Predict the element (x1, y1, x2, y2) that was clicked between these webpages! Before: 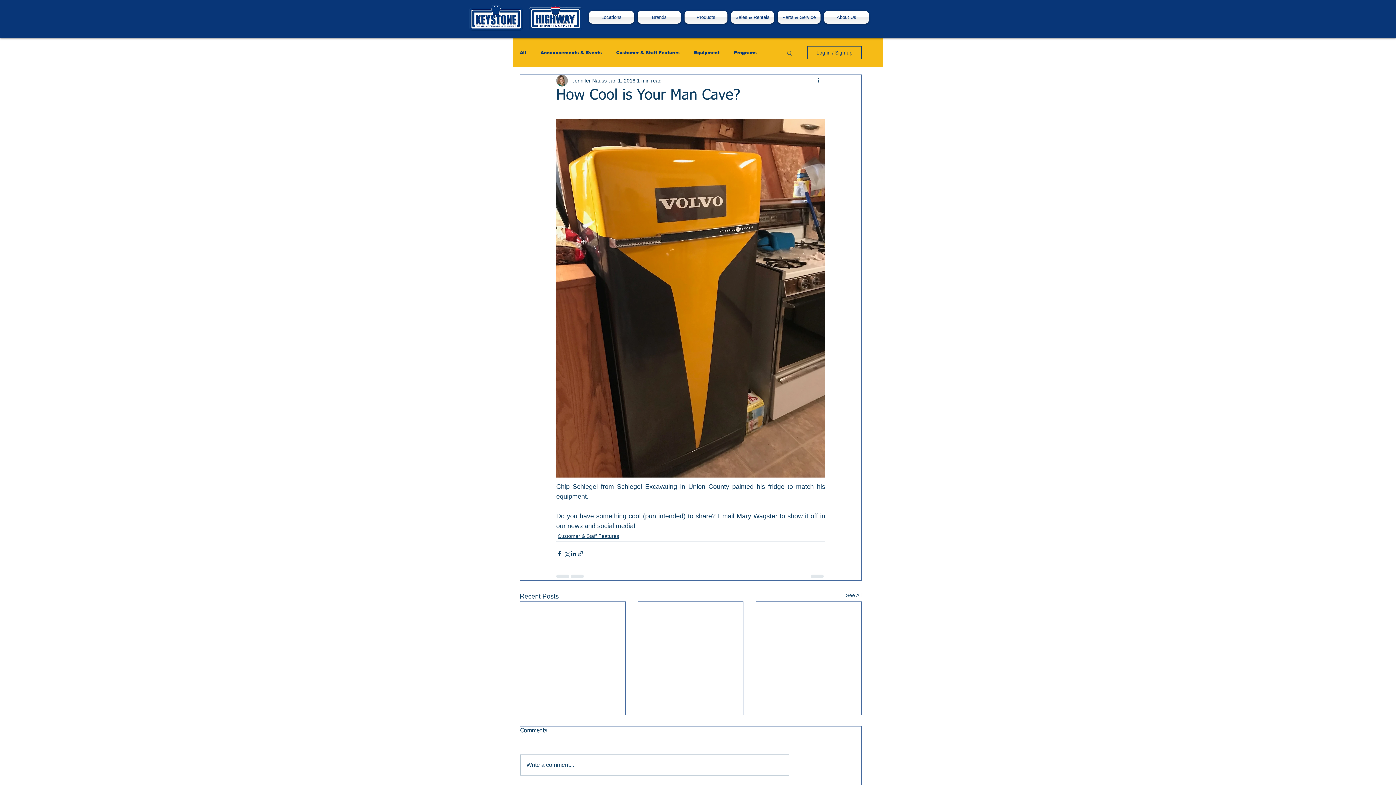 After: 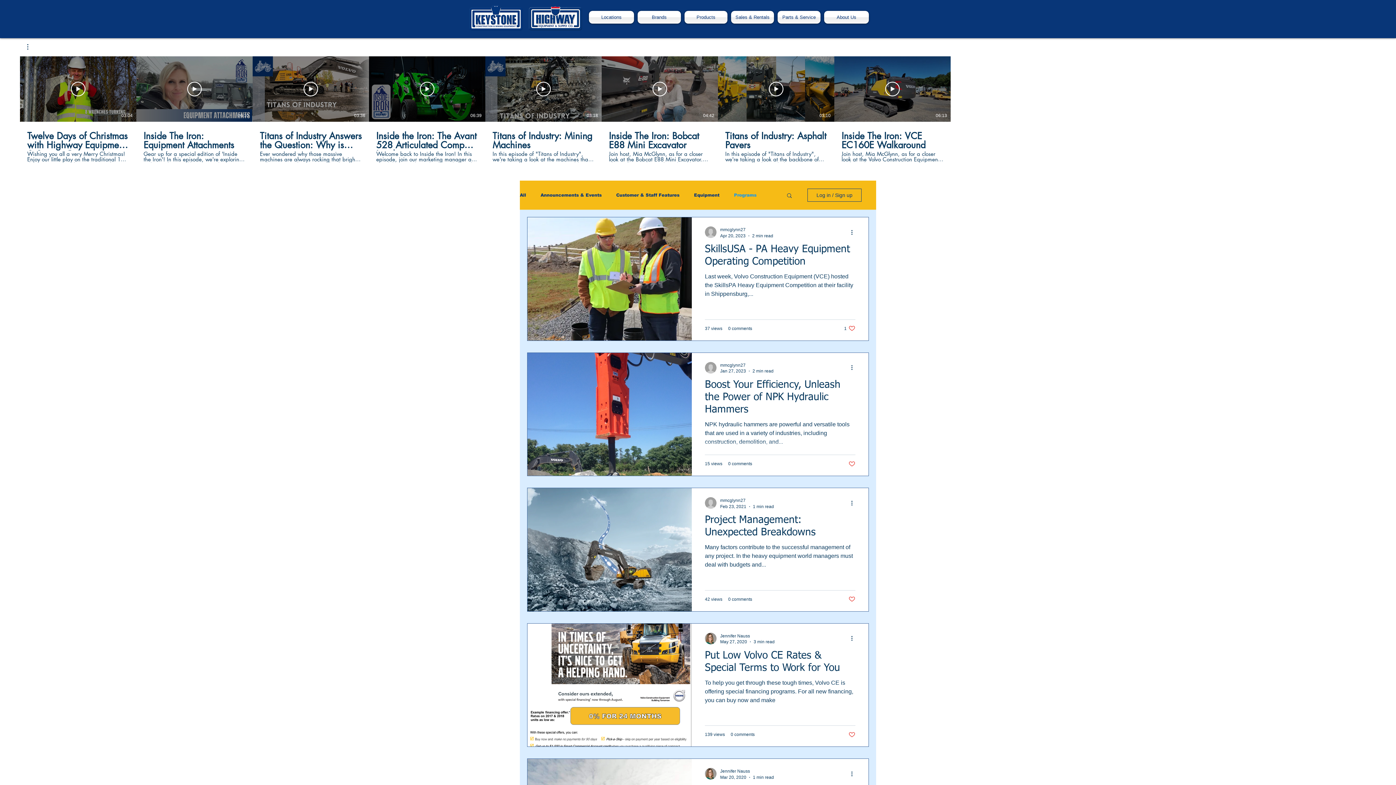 Action: bbox: (734, 50, 756, 55) label: Programs